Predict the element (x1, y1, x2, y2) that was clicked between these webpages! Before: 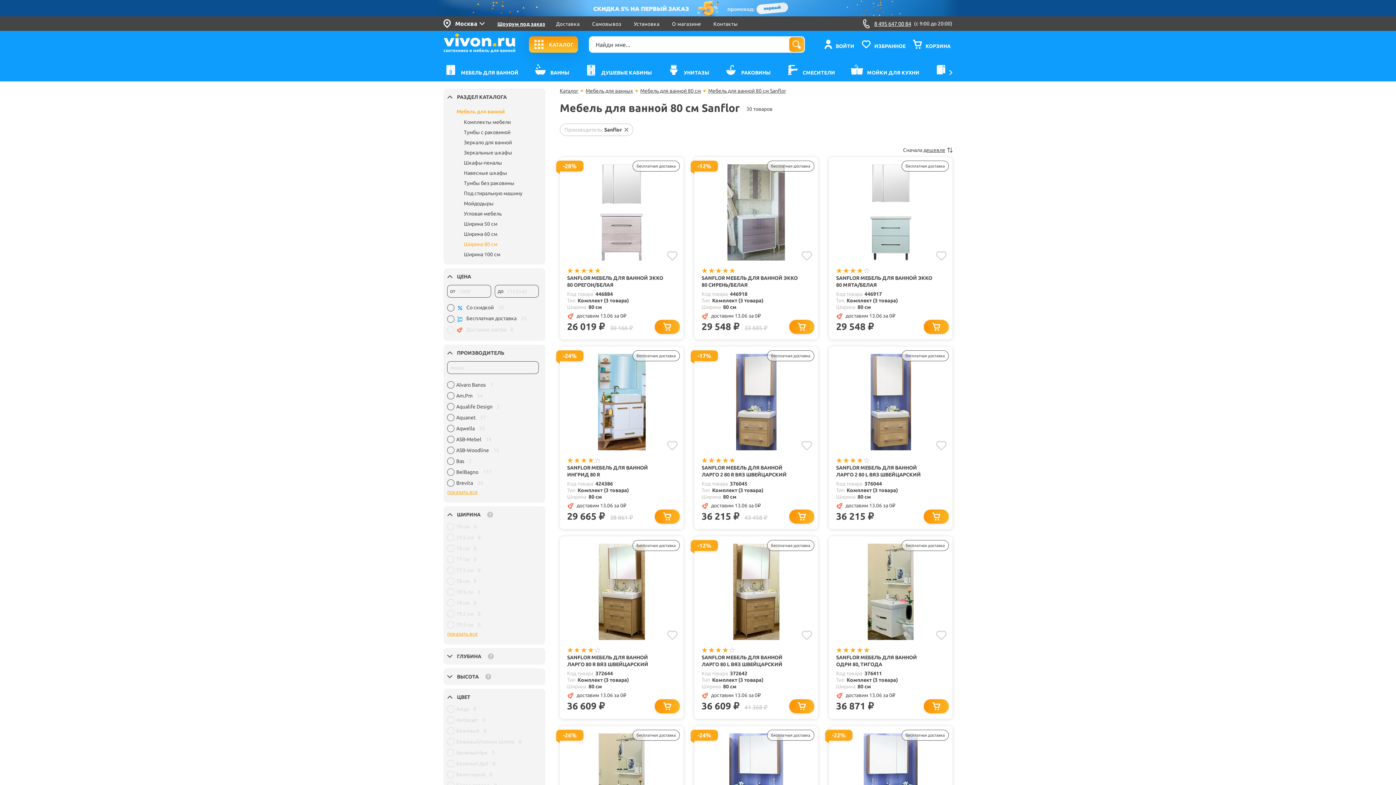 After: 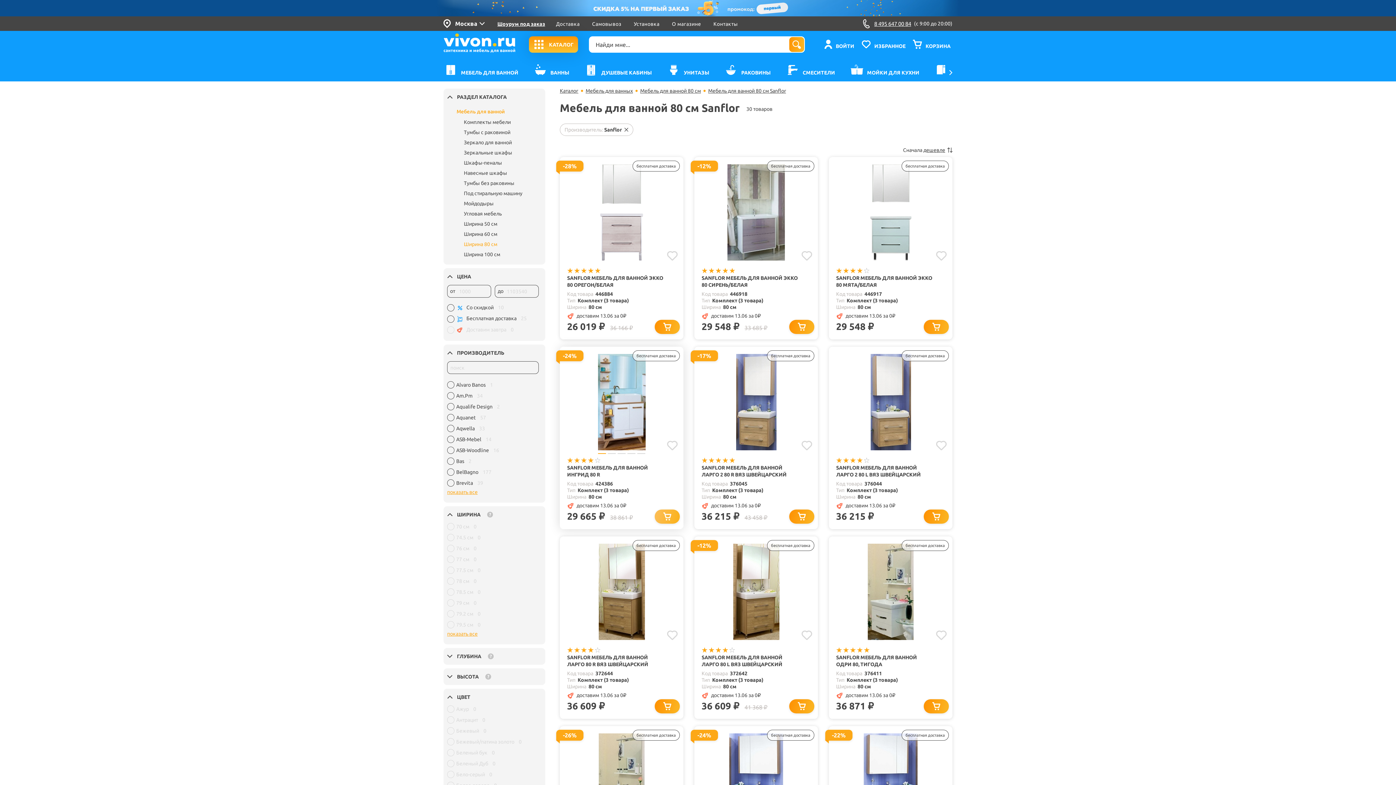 Action: bbox: (654, 509, 680, 524) label: Добавить в корзину